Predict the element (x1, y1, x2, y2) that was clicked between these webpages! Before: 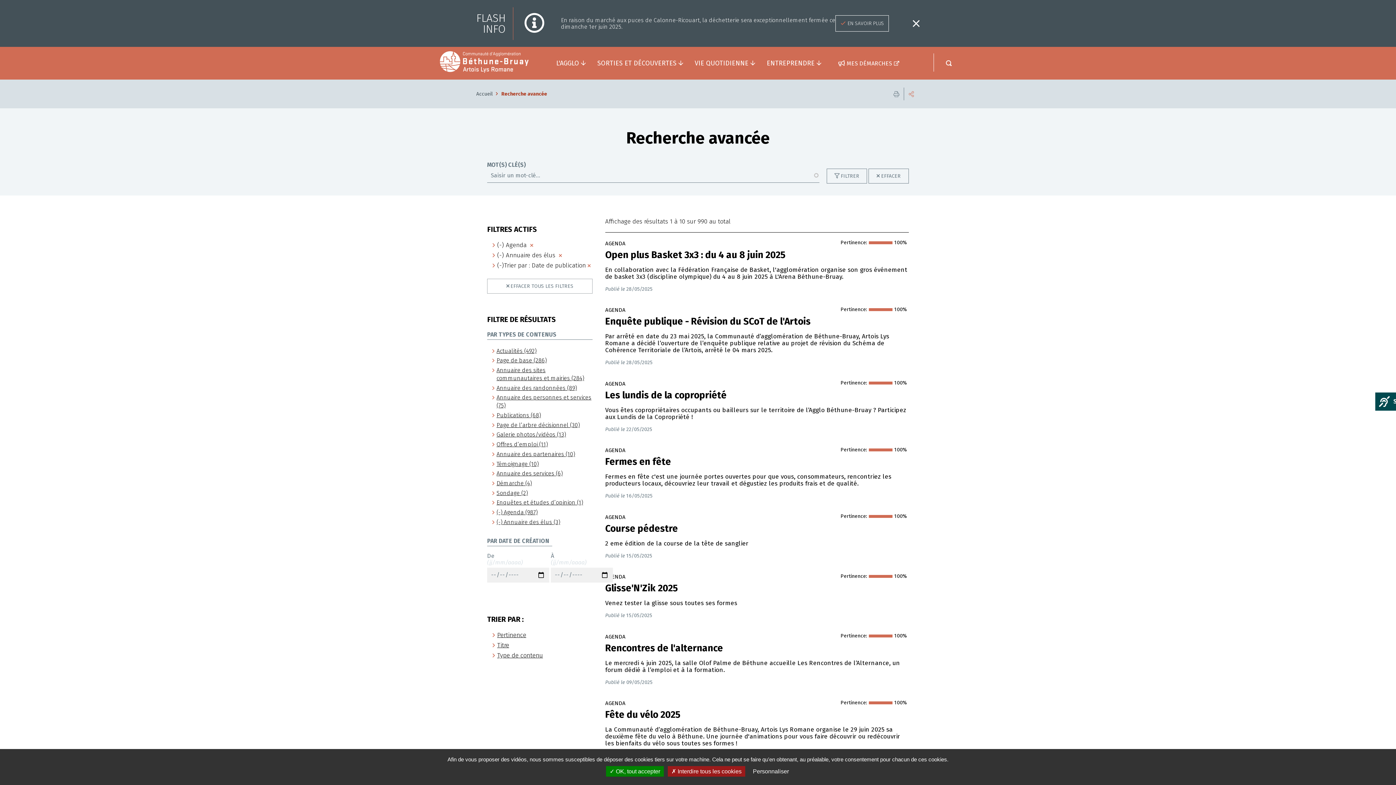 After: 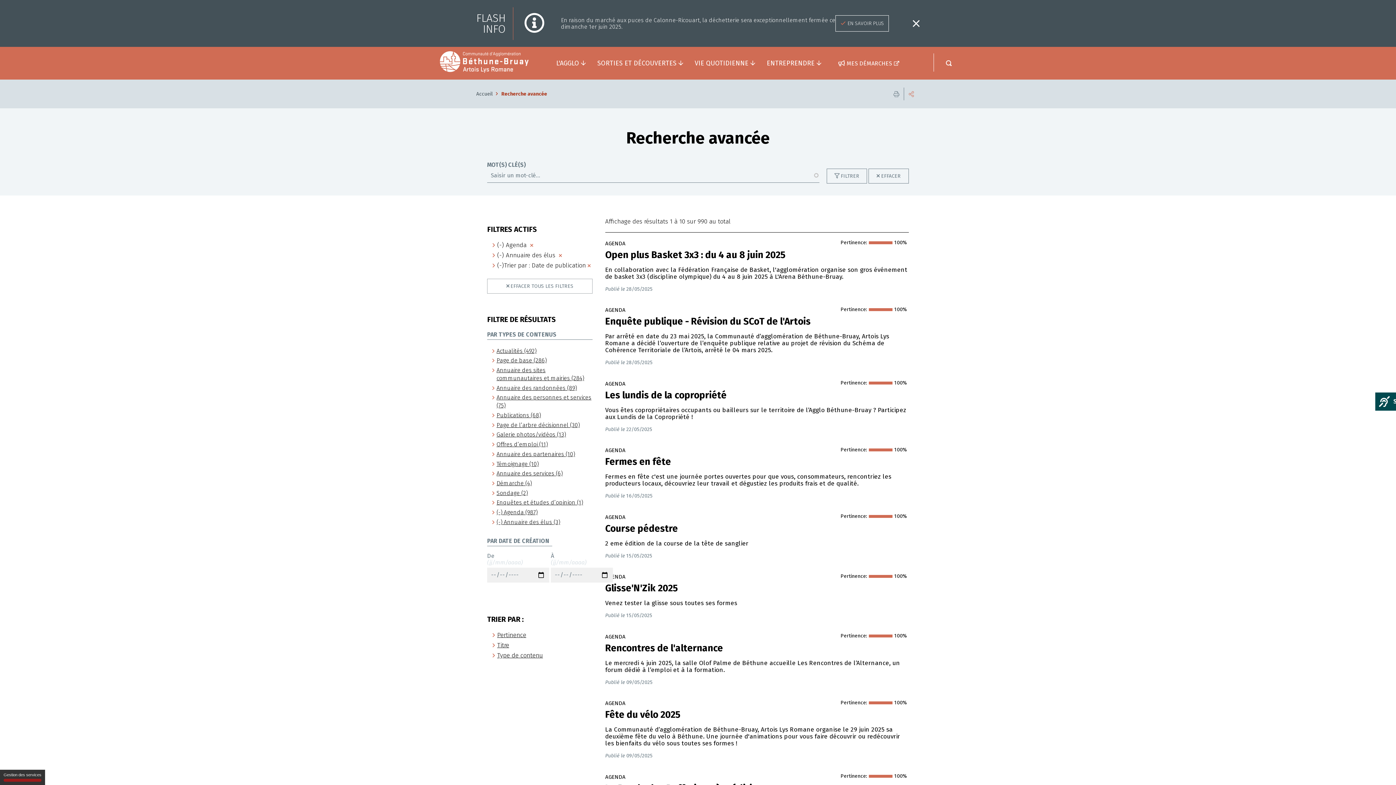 Action: bbox: (668, 766, 745, 777) label: ✗ Interdire tous les cookies